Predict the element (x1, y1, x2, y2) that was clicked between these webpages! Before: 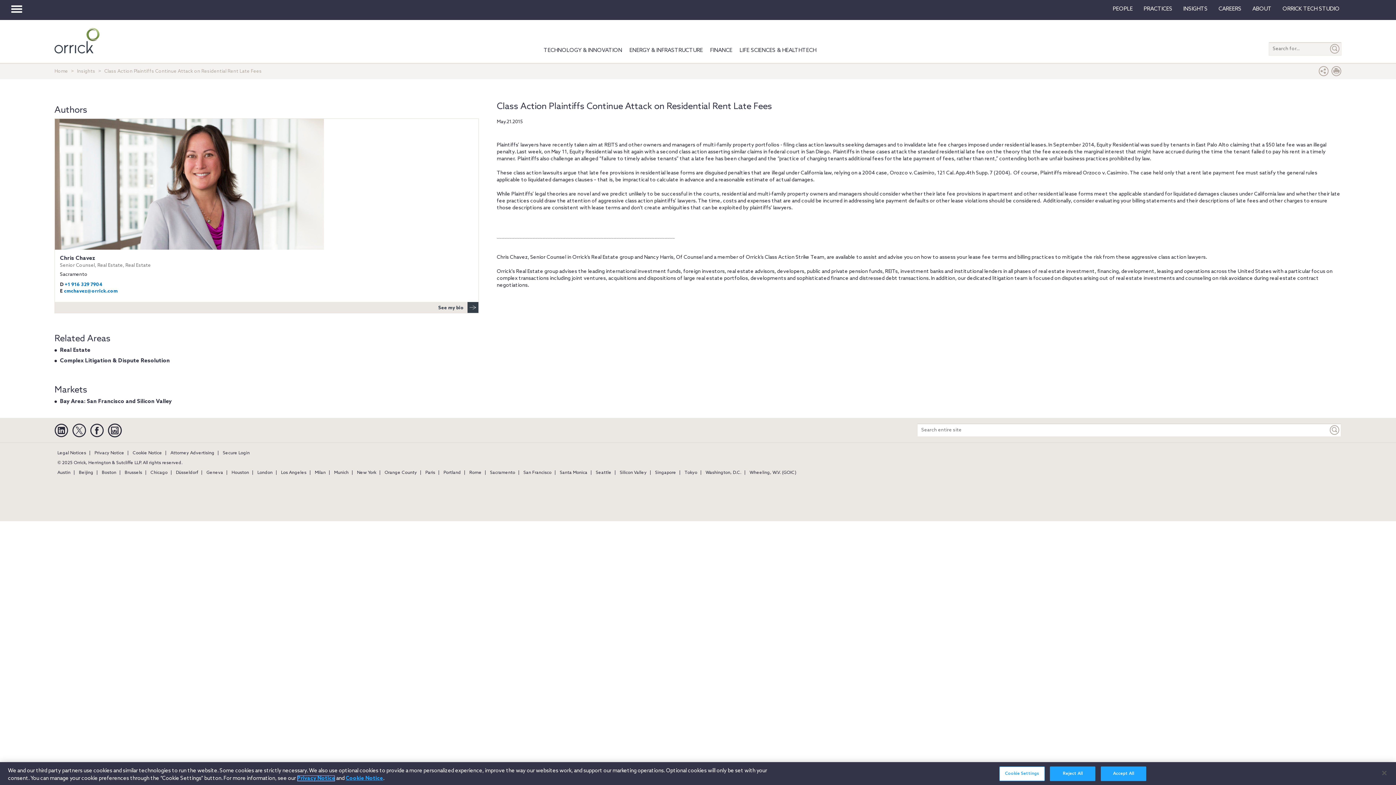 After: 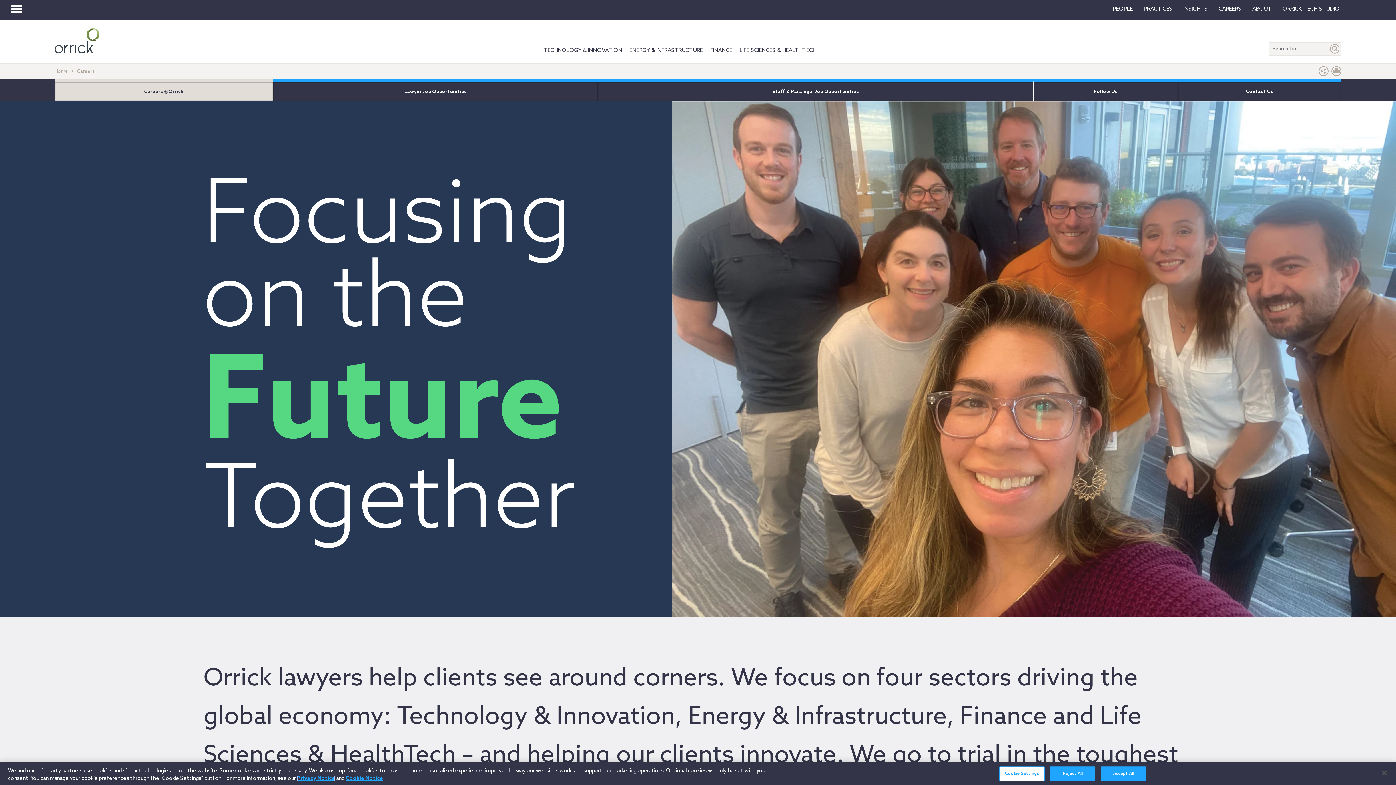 Action: label: CAREERS bbox: (1213, 0, 1247, 18)